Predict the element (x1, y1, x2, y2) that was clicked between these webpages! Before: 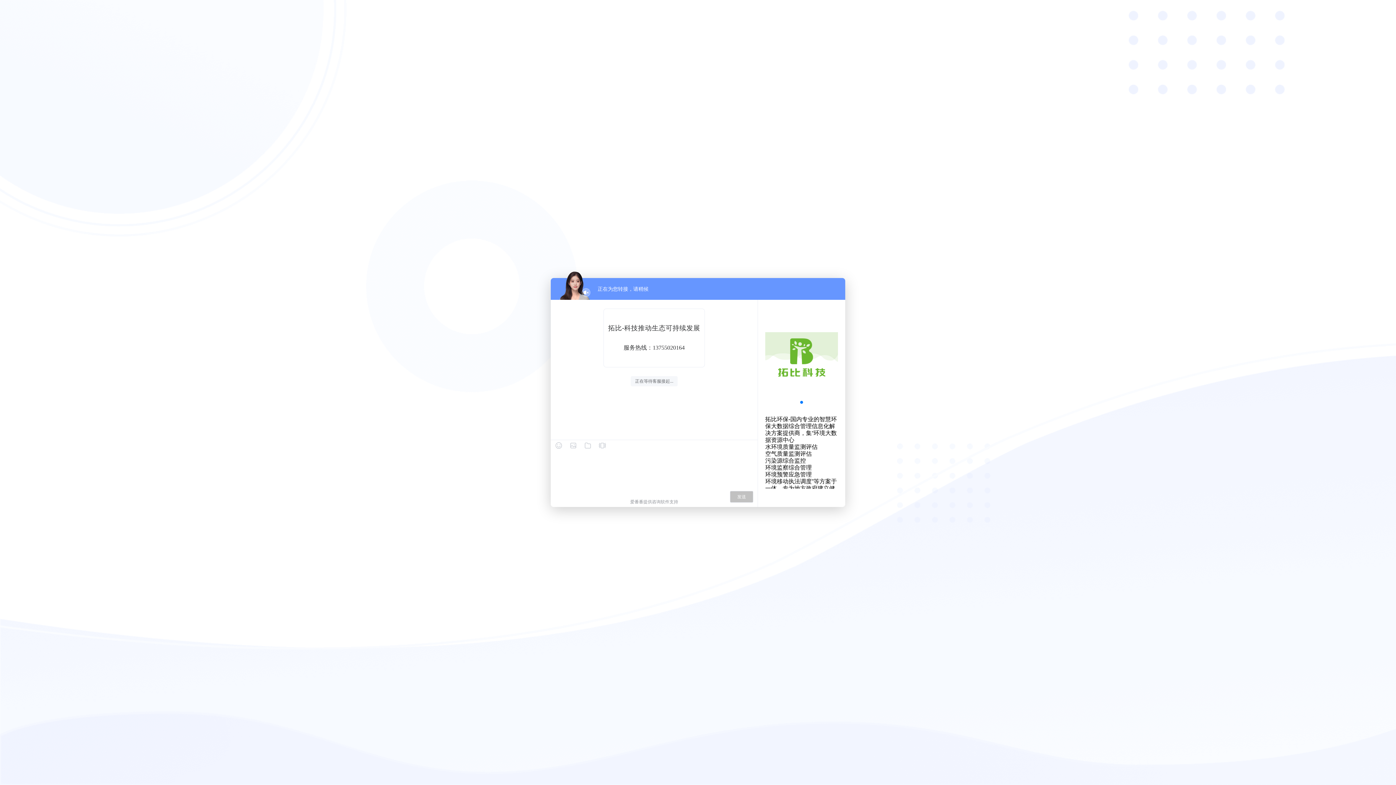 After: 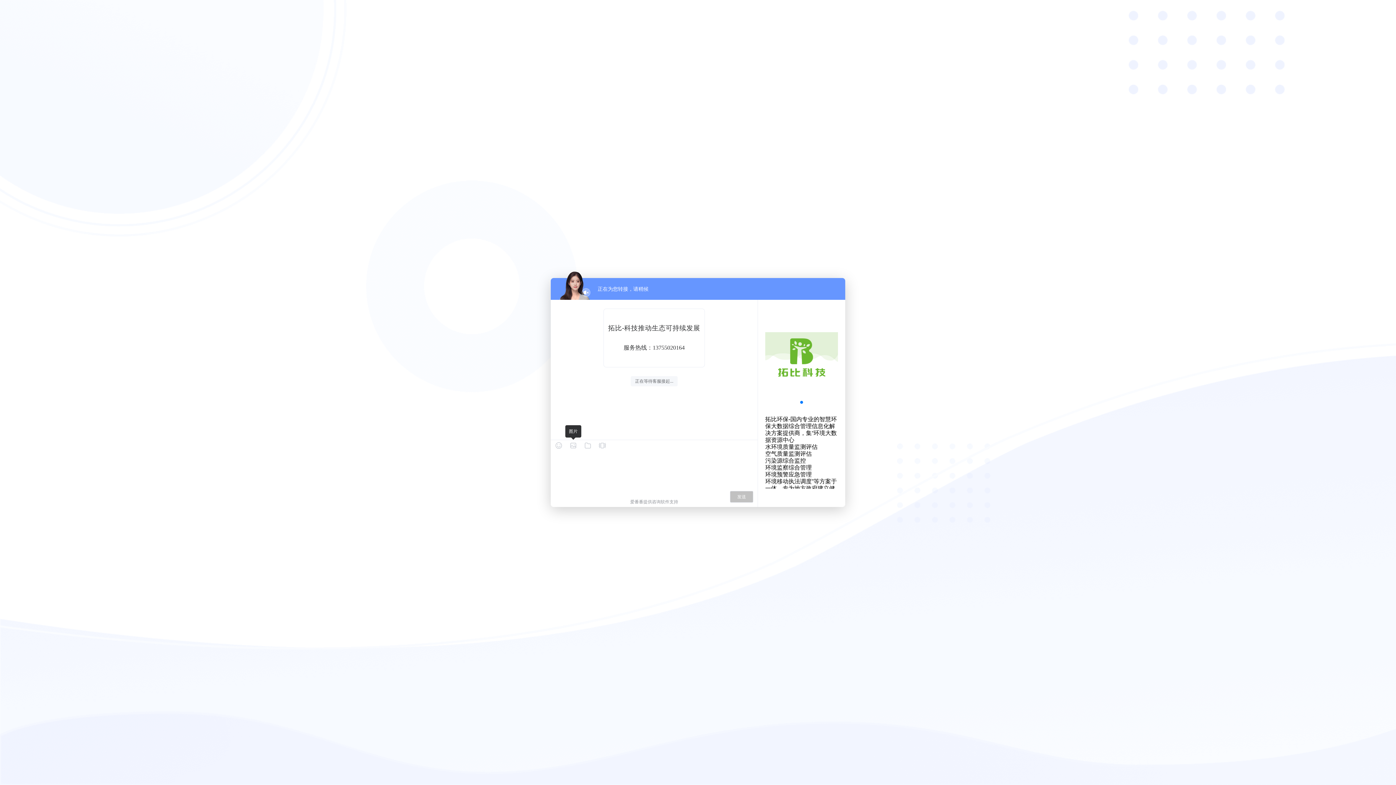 Action: bbox: (569, 442, 577, 449)